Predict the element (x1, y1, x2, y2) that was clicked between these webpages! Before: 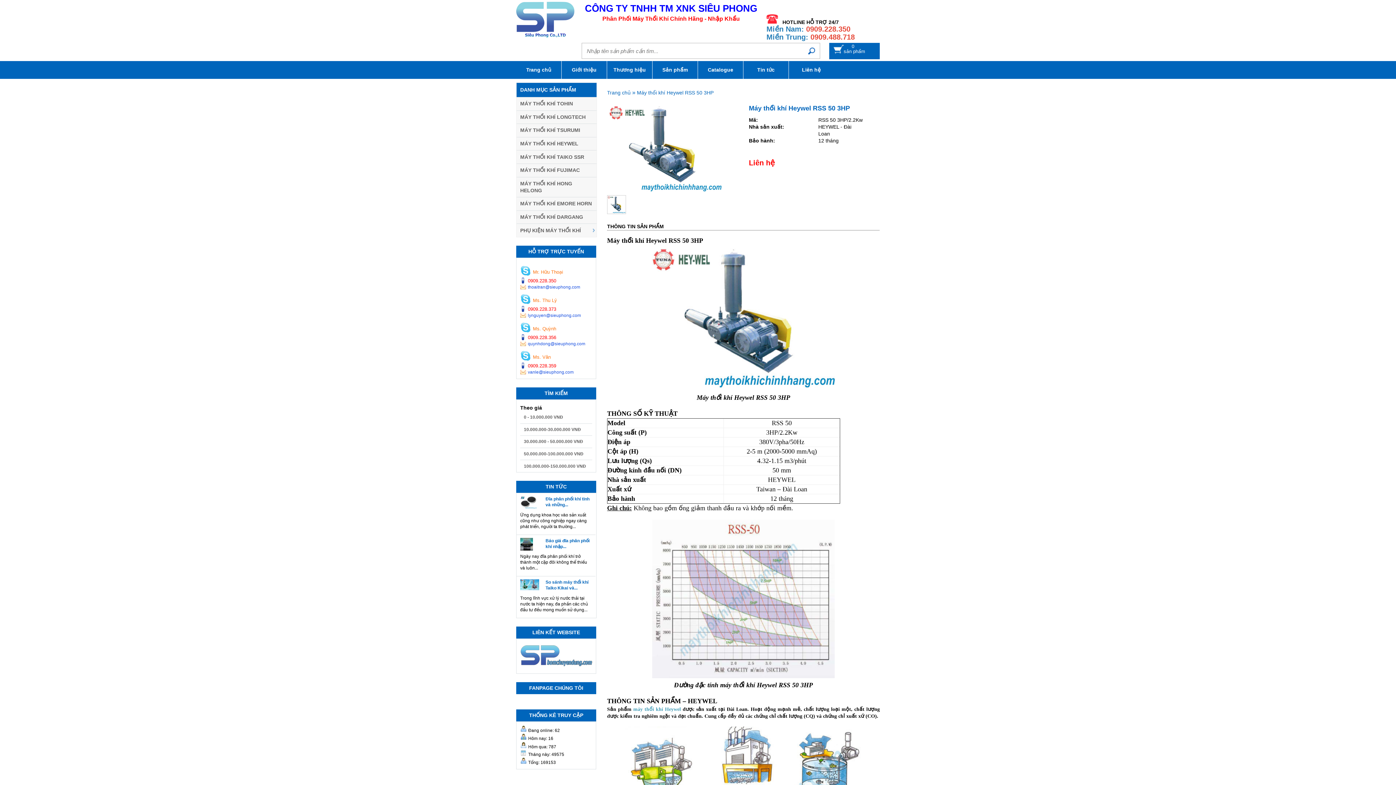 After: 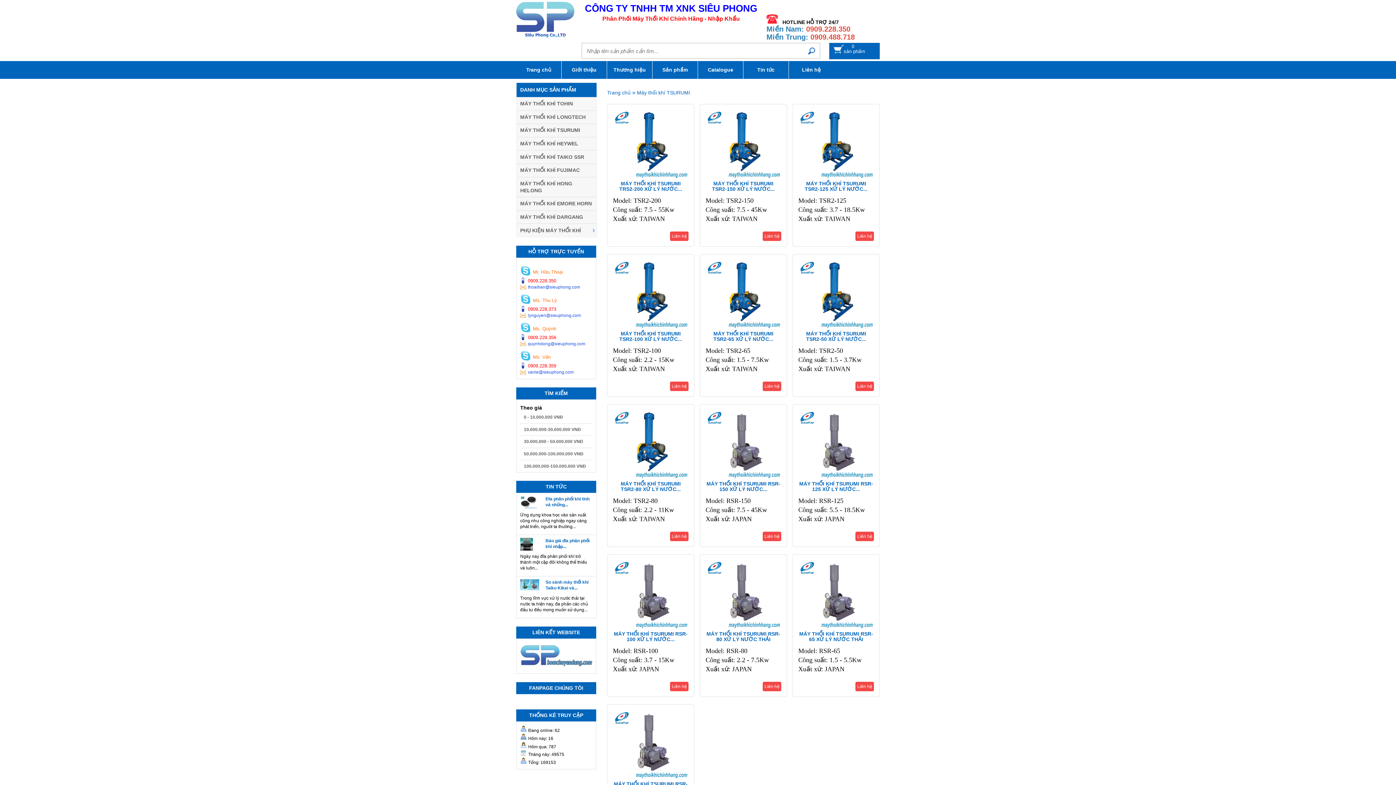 Action: label: MÁY THỔI KHÍ TSURUMI bbox: (520, 124, 593, 137)